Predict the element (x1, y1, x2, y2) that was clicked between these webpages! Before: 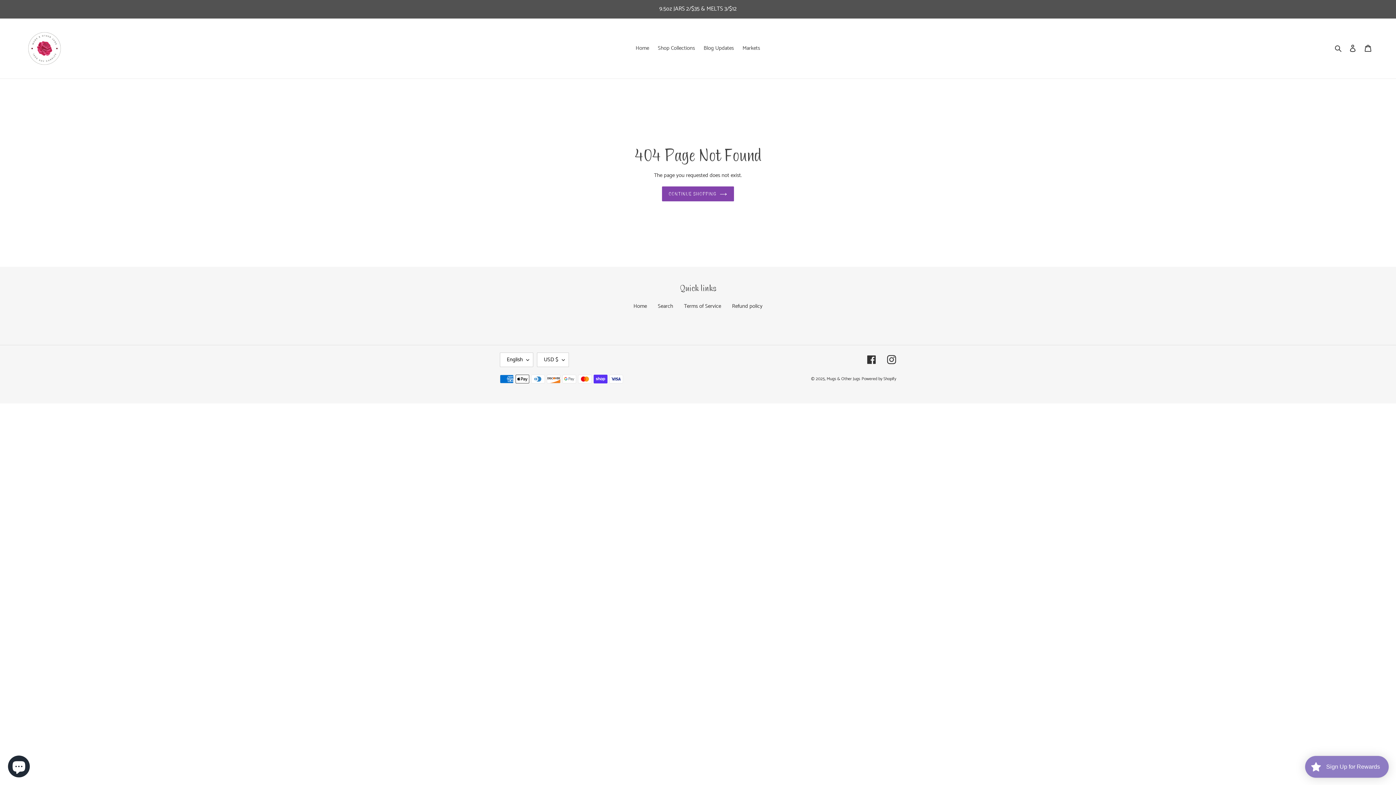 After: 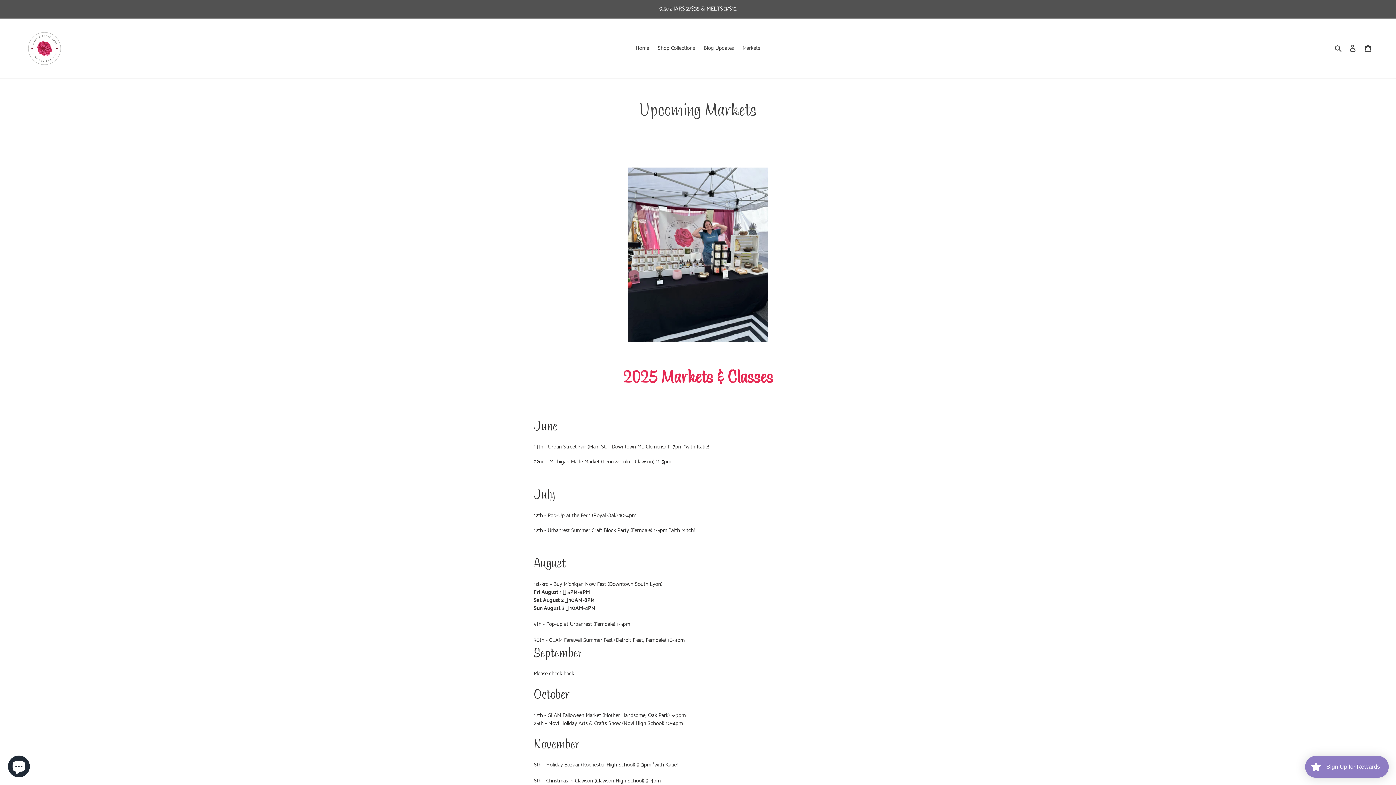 Action: bbox: (739, 43, 763, 53) label: Markets